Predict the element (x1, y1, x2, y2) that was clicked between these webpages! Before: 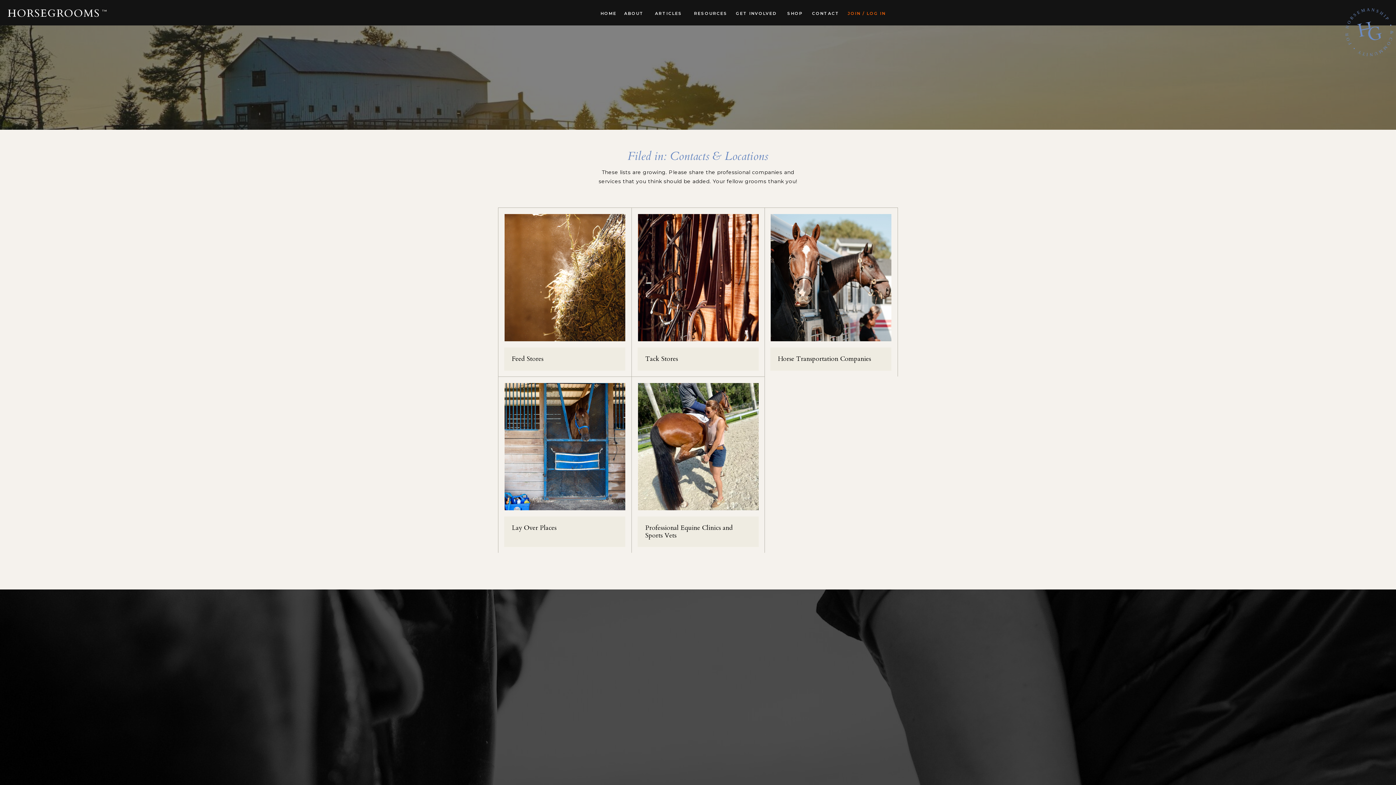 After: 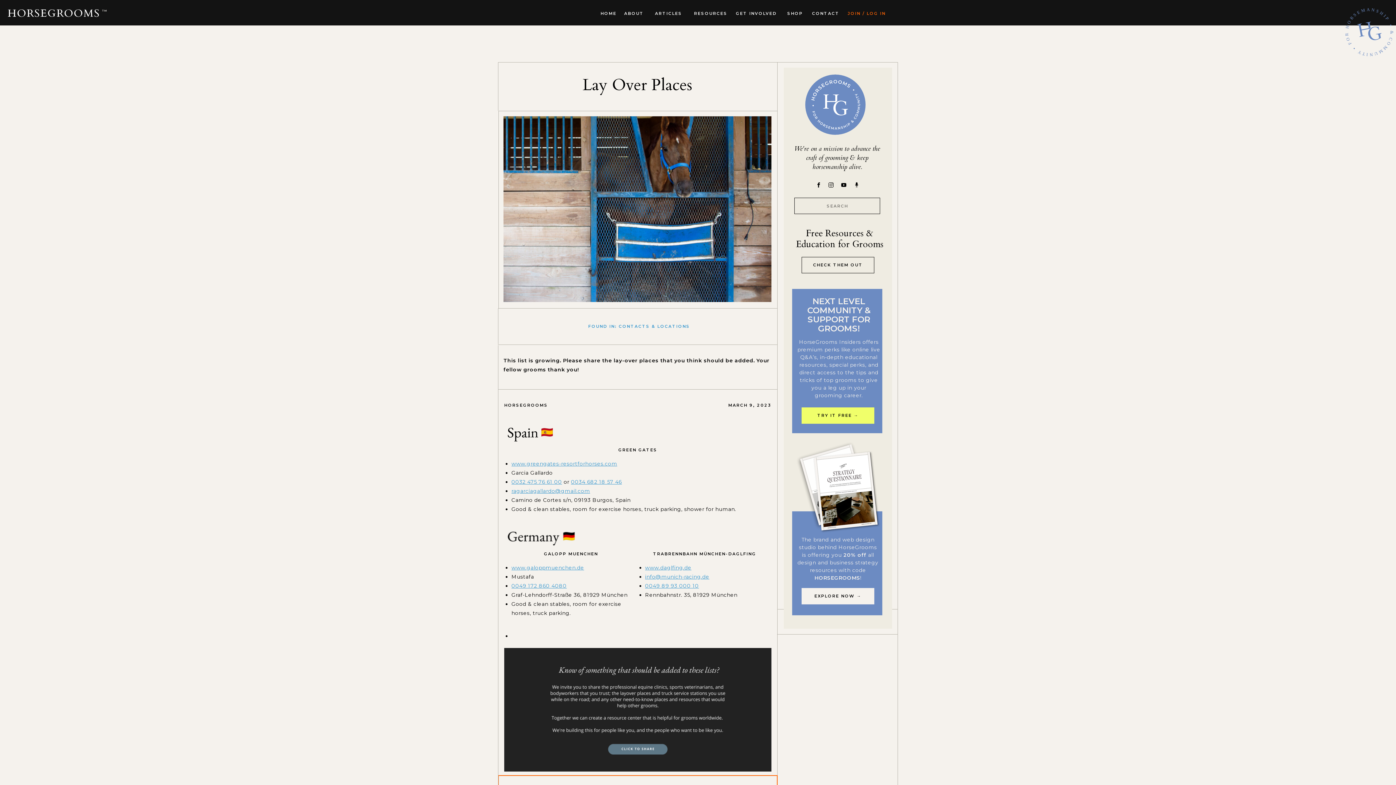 Action: bbox: (504, 516, 625, 547)